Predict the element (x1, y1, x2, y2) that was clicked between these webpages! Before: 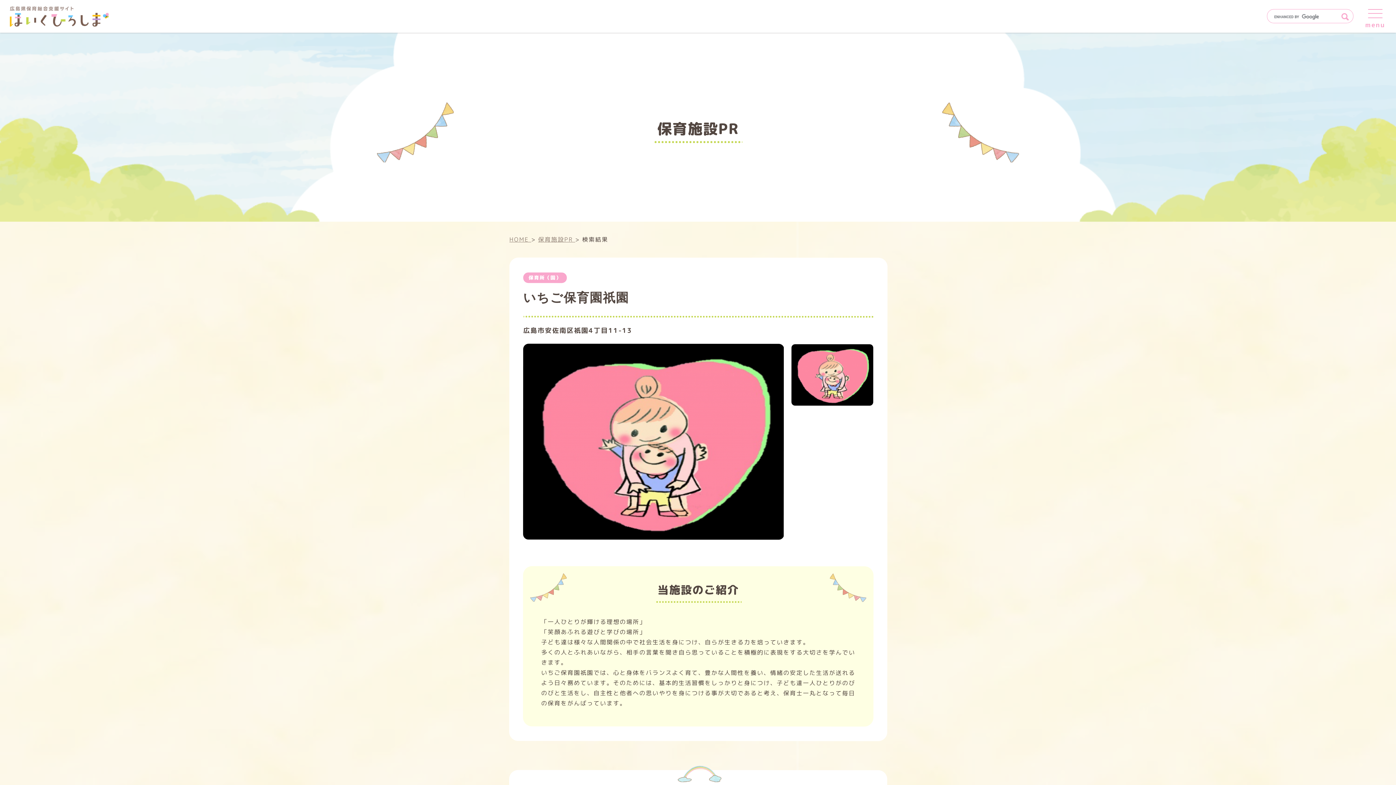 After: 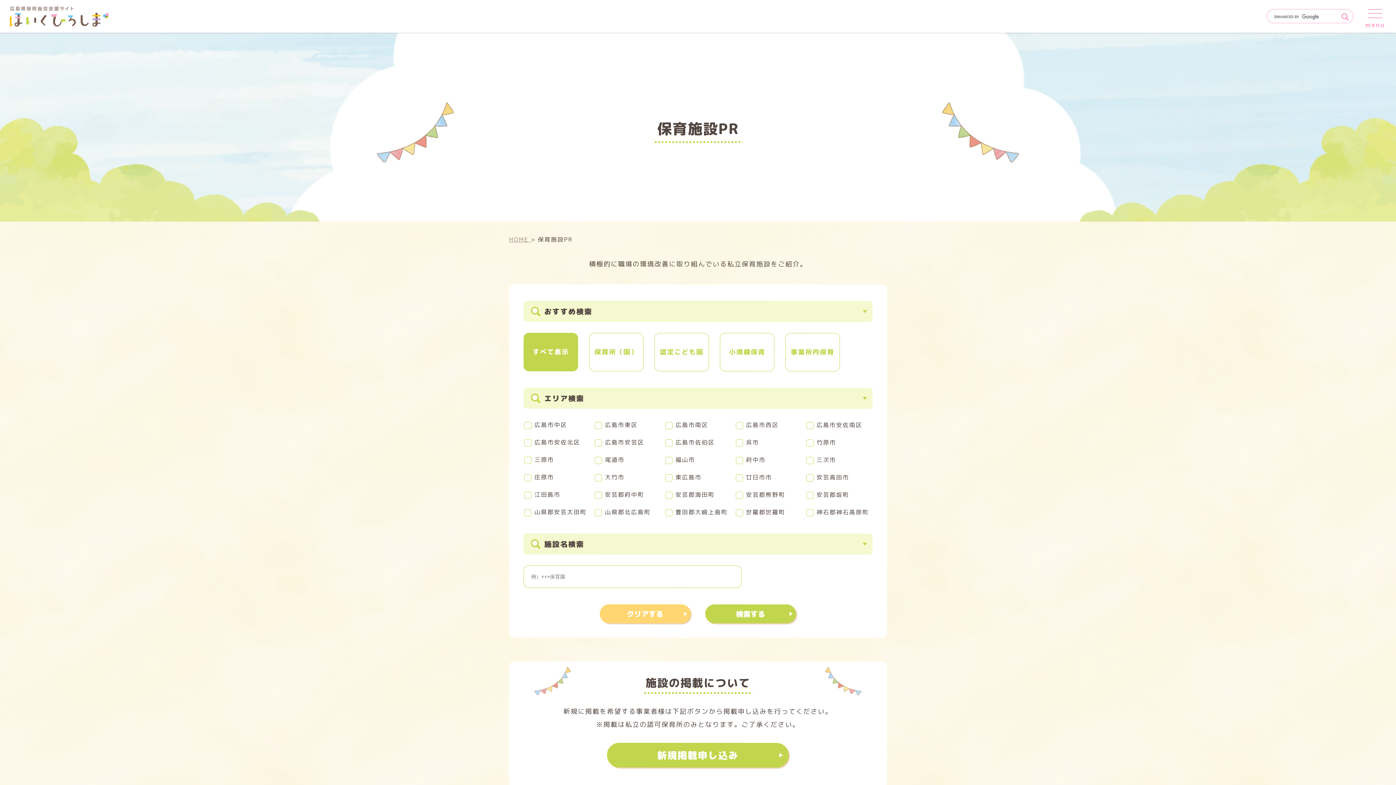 Action: bbox: (538, 235, 575, 243) label: 保育施設PR 